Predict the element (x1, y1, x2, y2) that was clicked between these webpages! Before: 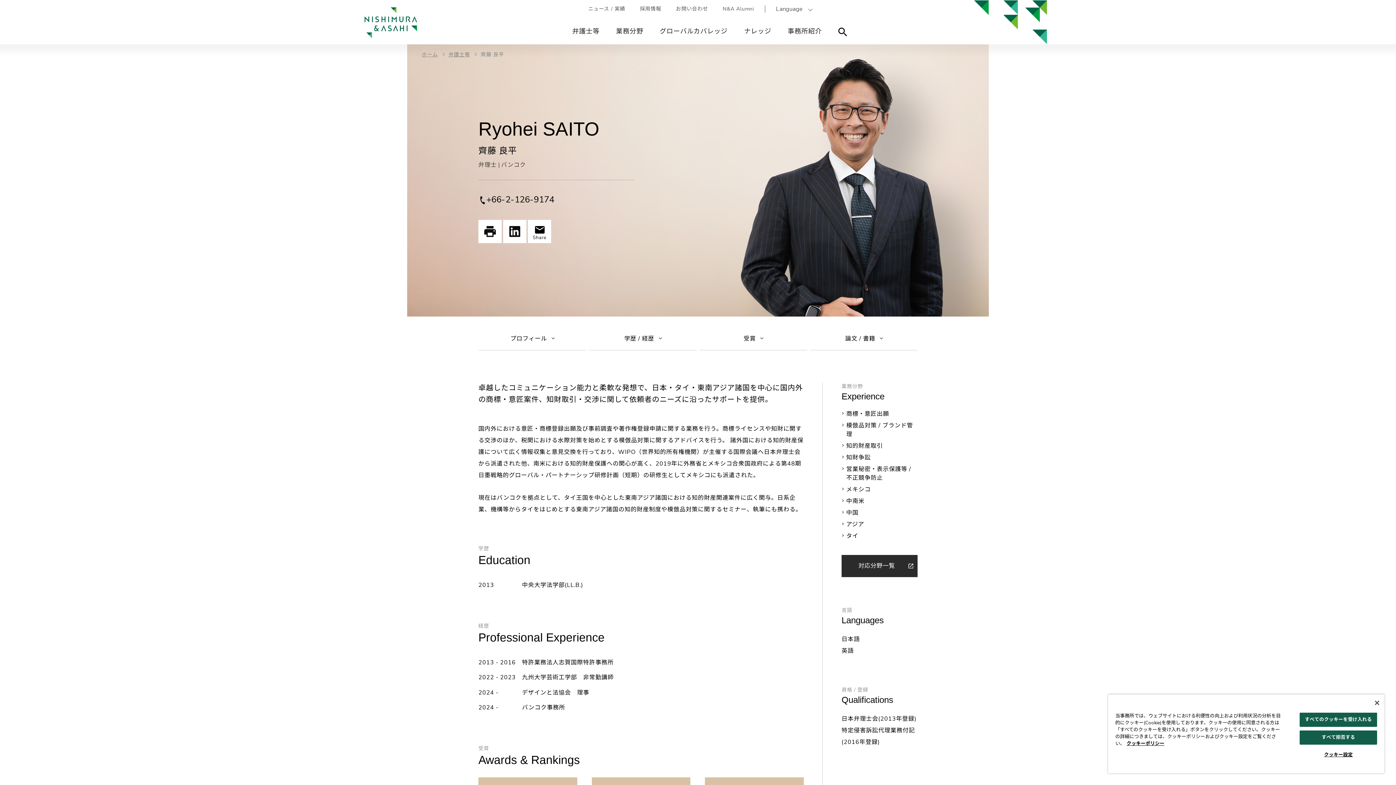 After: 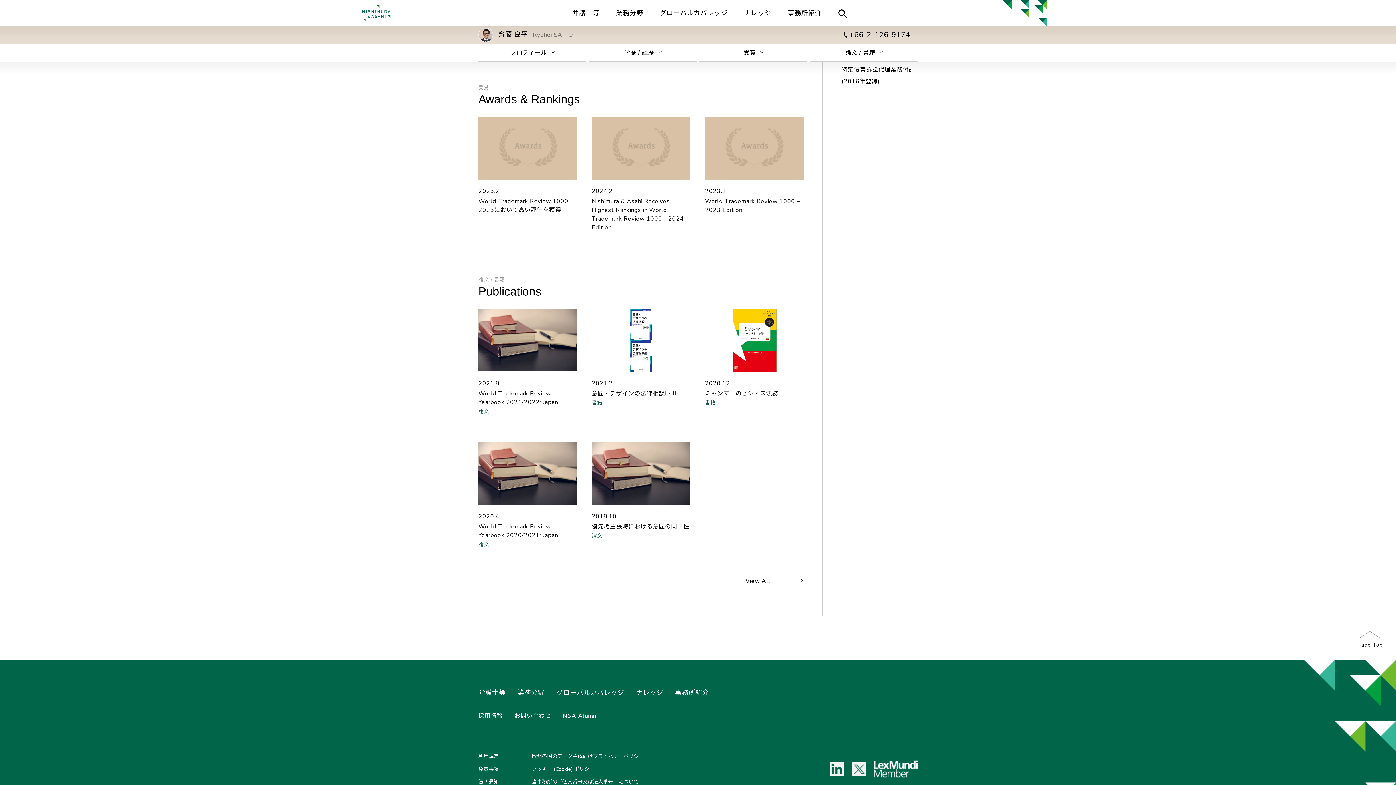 Action: label: 受賞 bbox: (699, 328, 807, 350)